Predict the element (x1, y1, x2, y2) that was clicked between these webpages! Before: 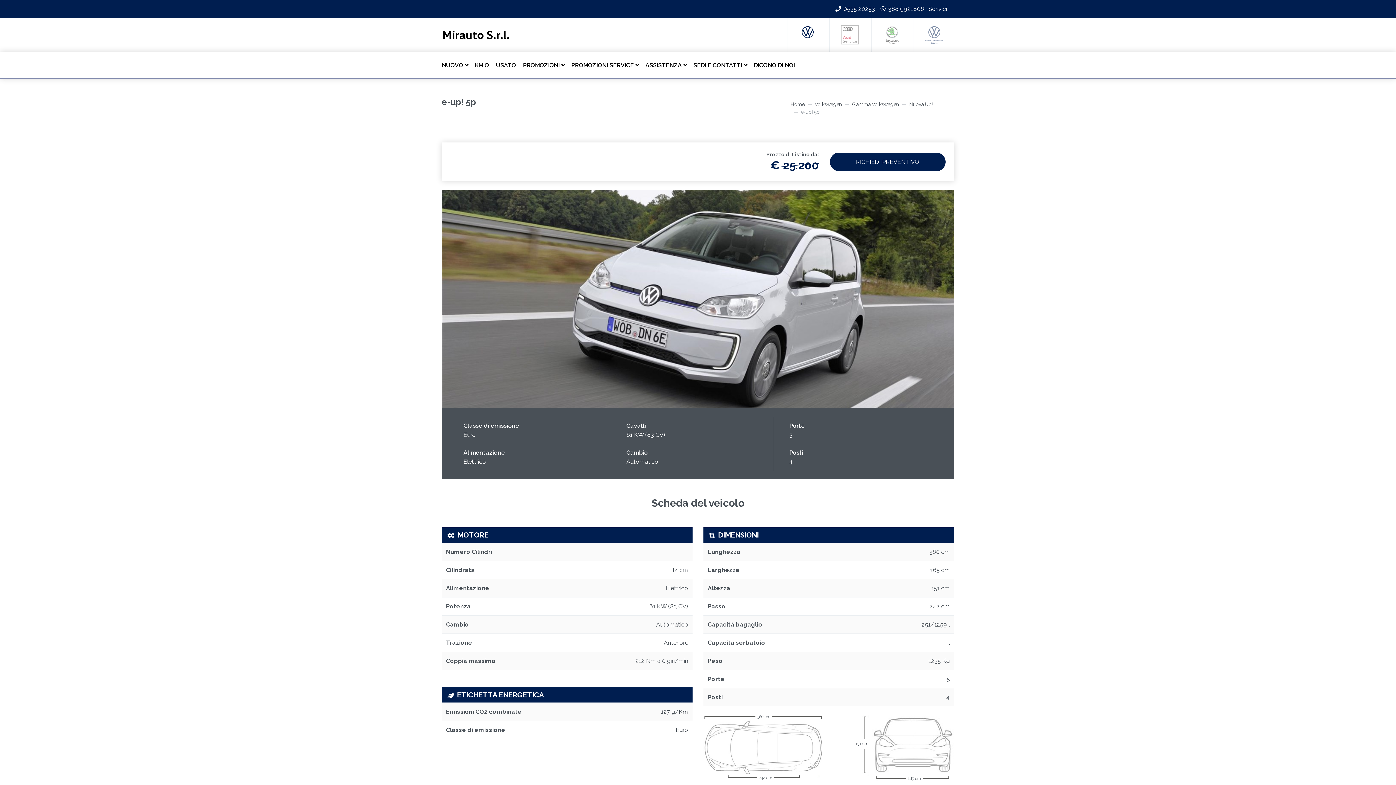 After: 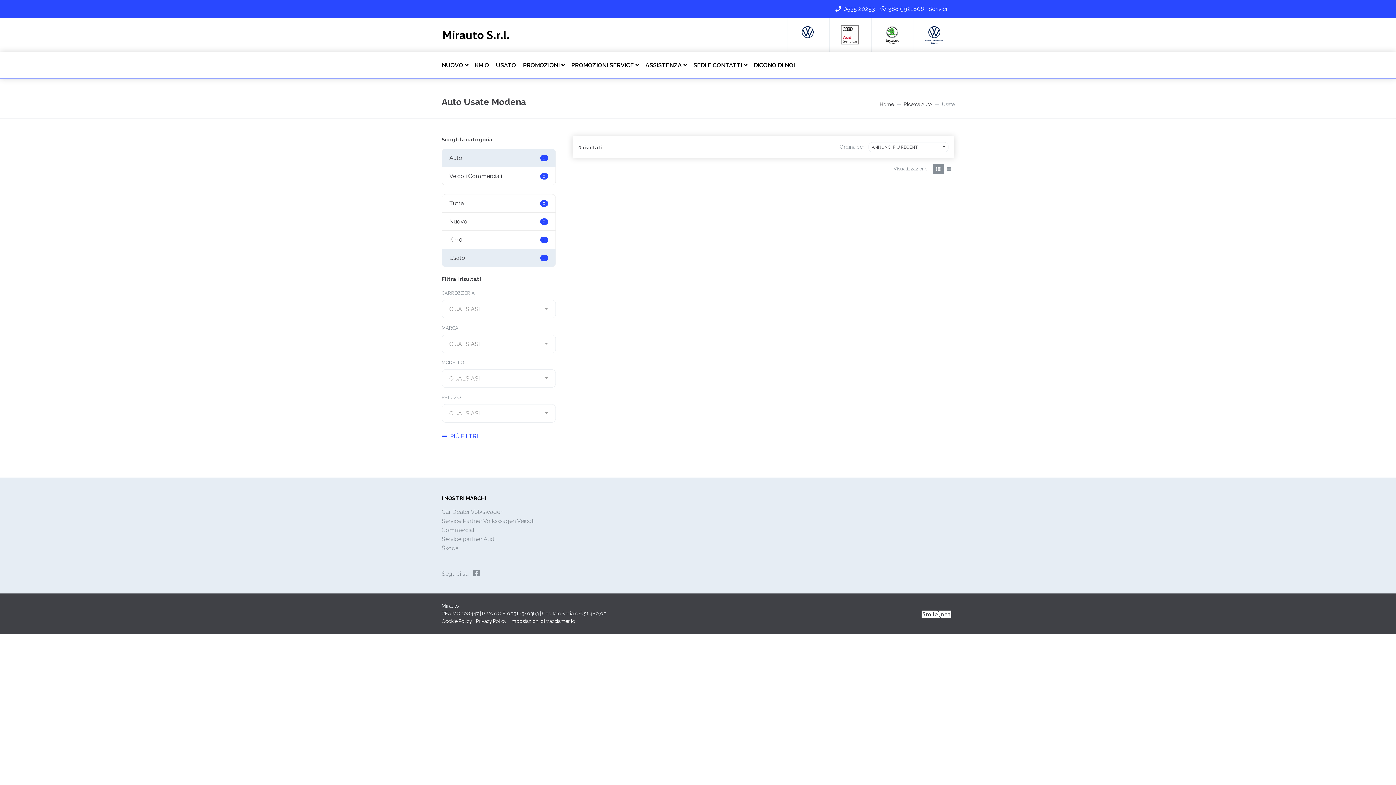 Action: label: USATO bbox: (496, 57, 523, 72)